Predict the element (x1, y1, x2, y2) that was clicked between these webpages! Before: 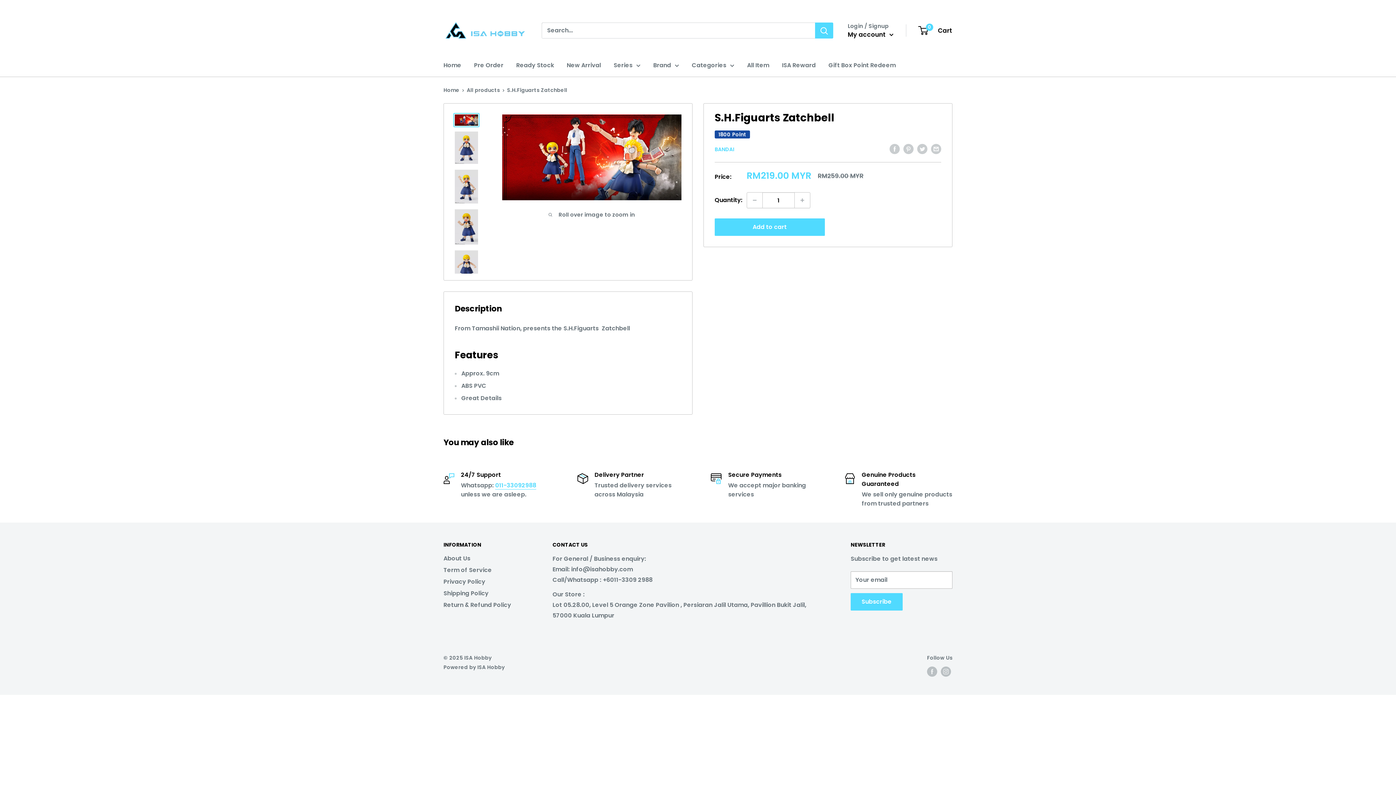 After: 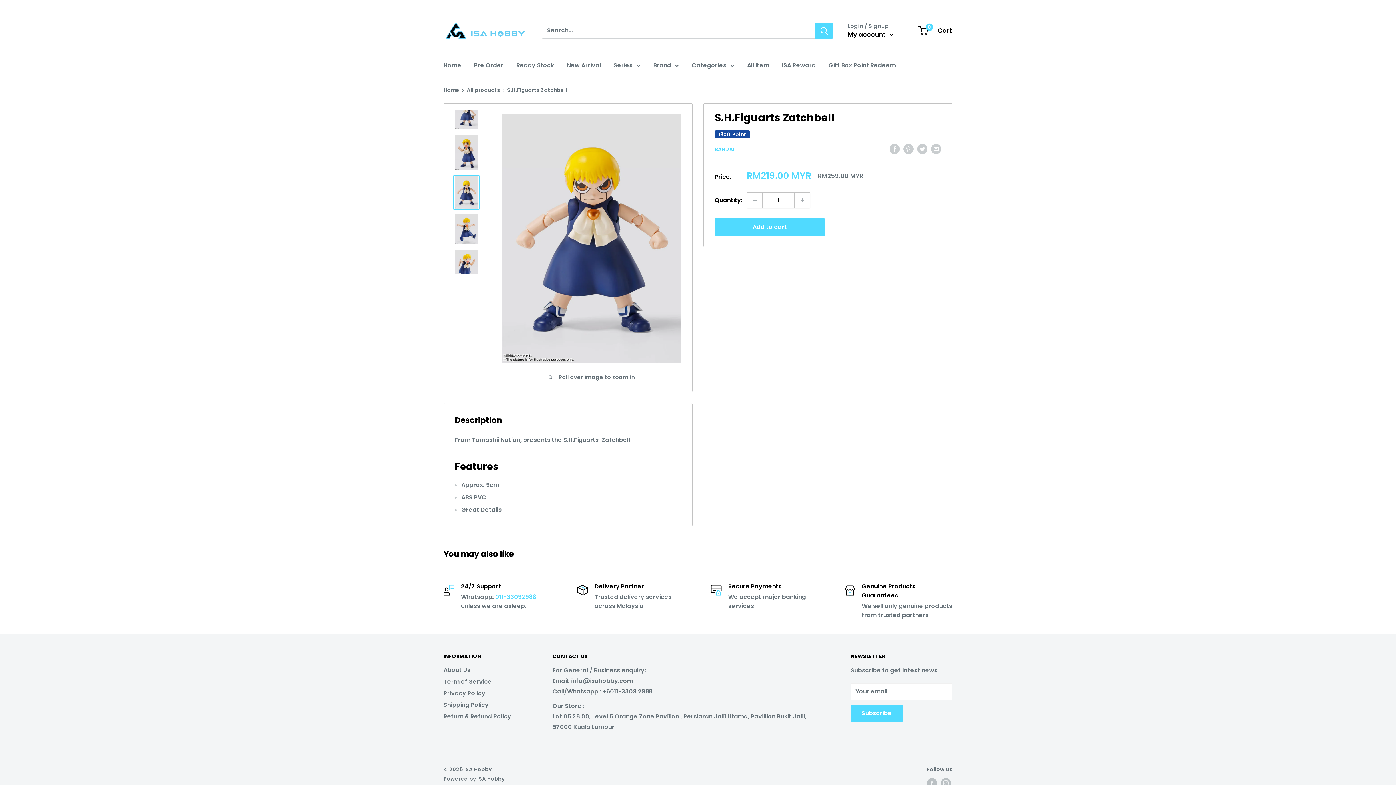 Action: bbox: (453, 249, 479, 284)